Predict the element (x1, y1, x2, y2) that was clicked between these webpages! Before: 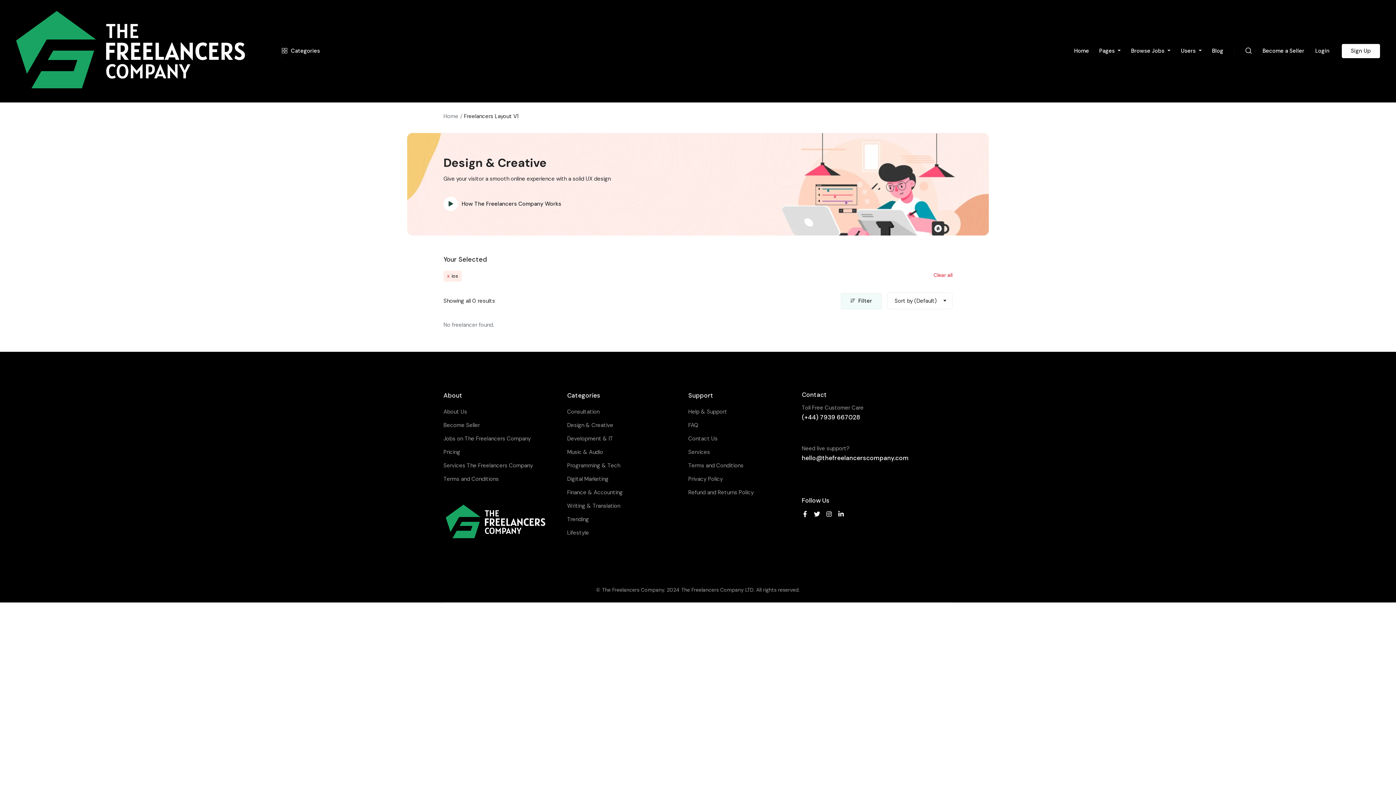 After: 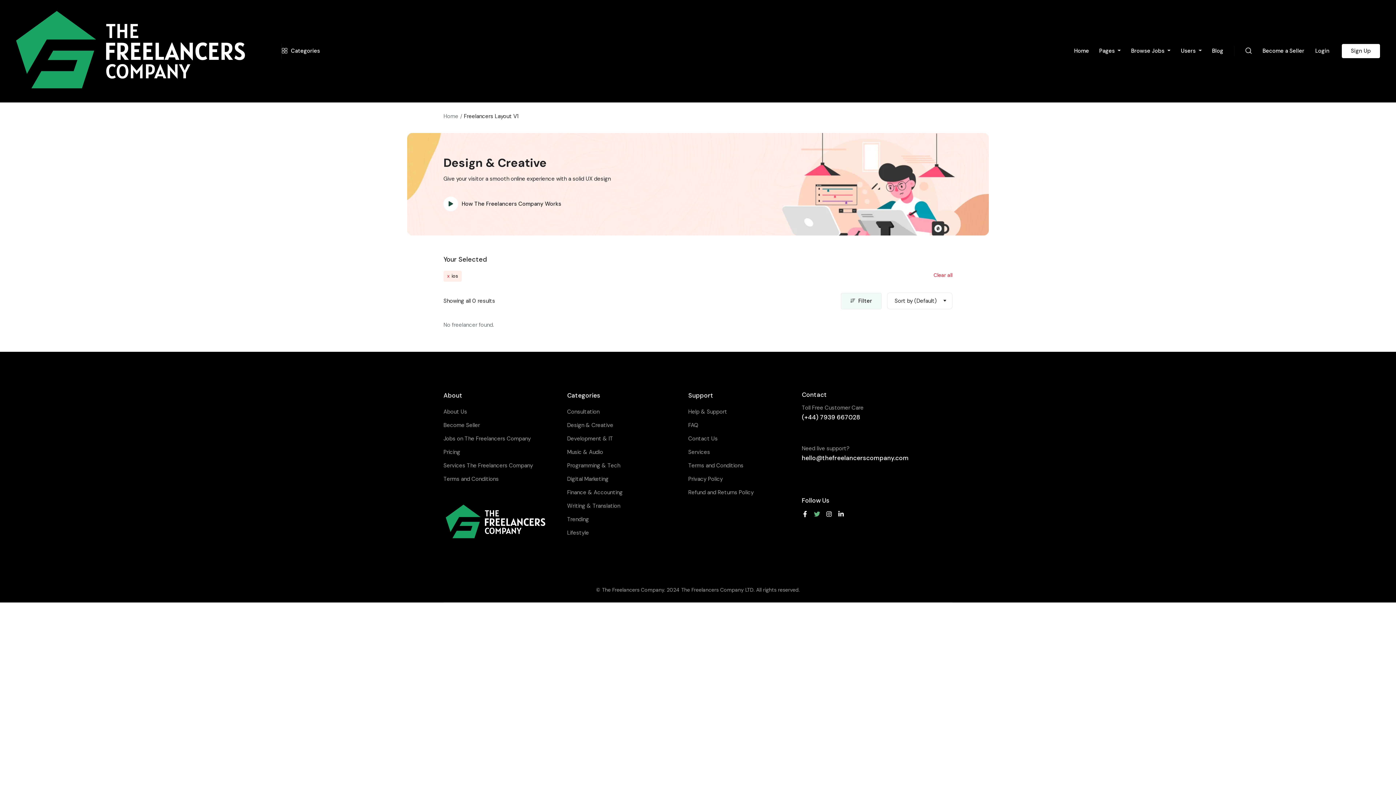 Action: bbox: (814, 511, 823, 517)